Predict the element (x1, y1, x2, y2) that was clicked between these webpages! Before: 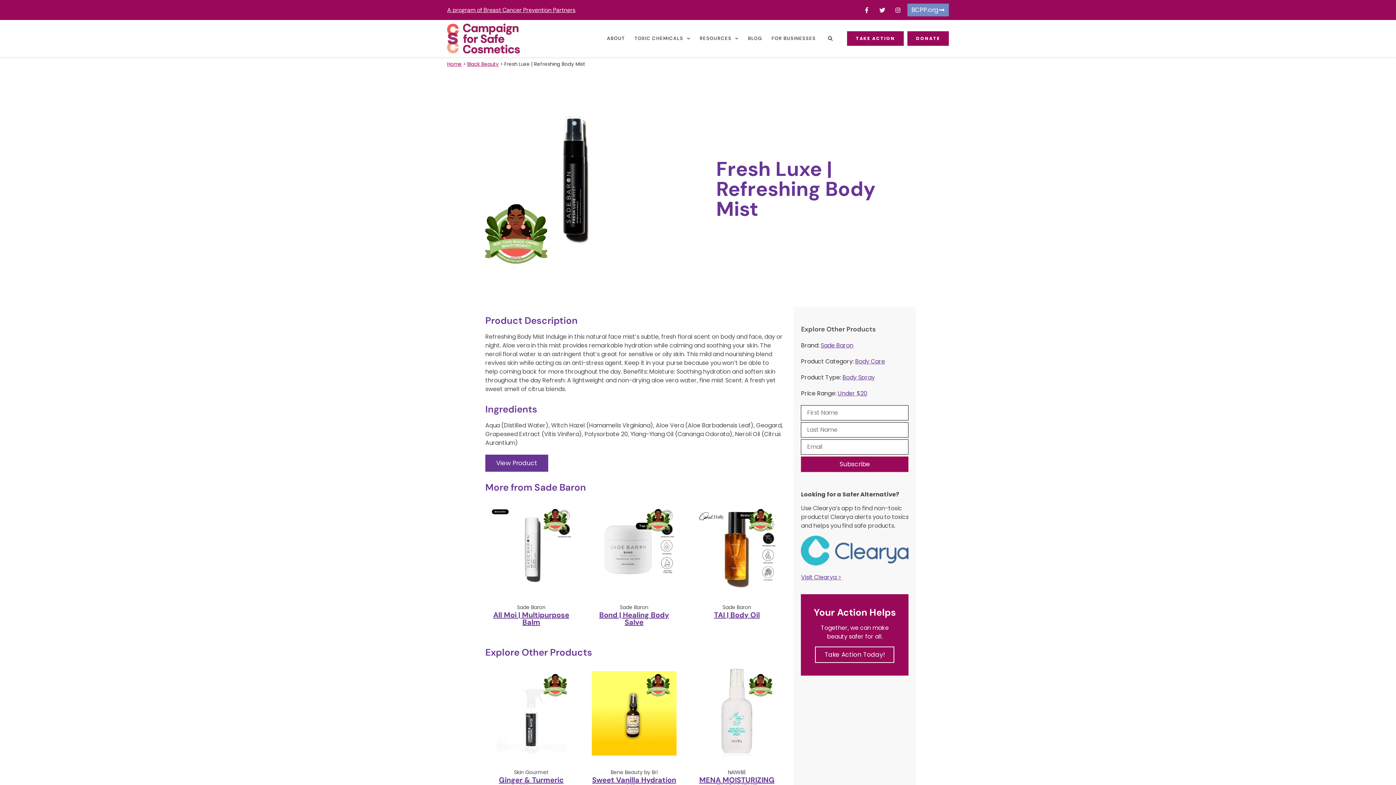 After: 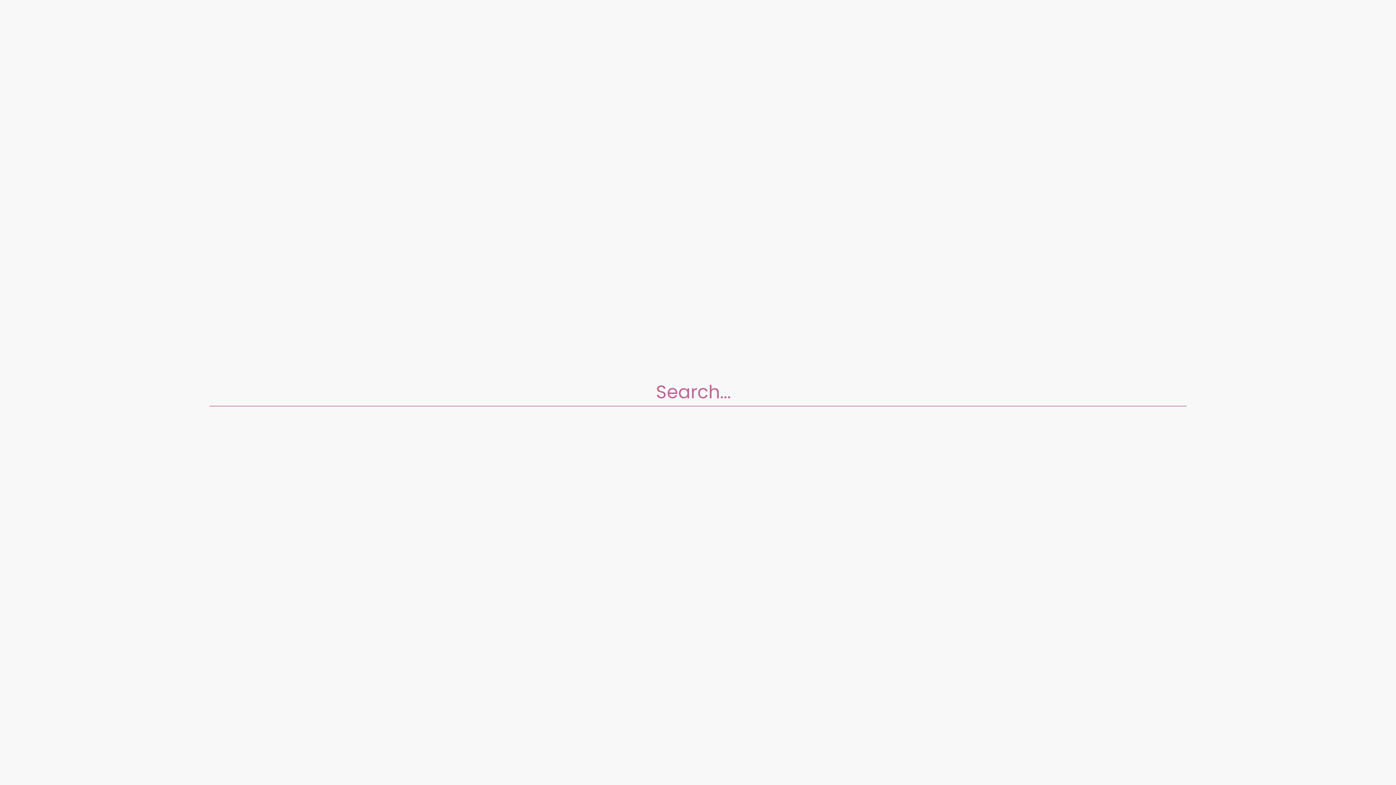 Action: label: Search bbox: (824, 32, 836, 44)